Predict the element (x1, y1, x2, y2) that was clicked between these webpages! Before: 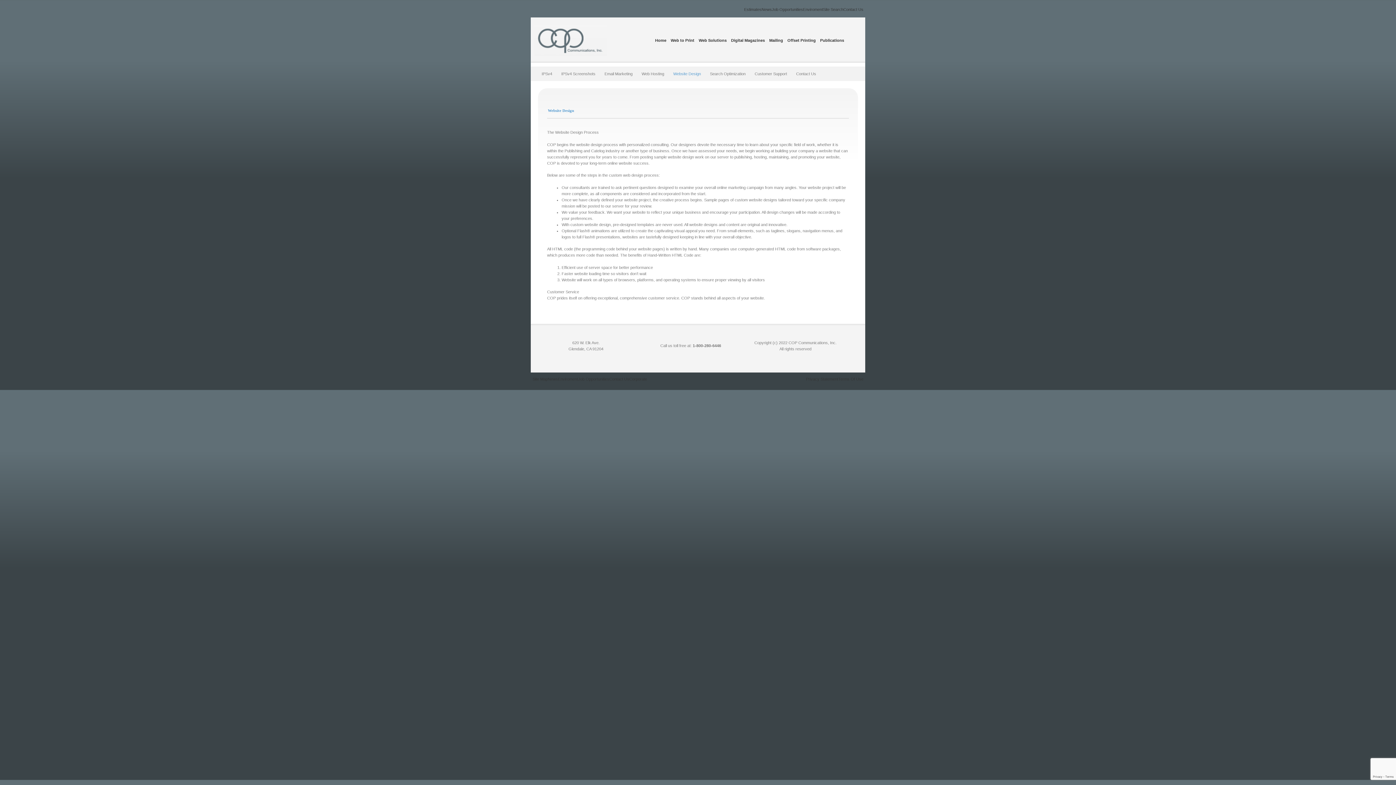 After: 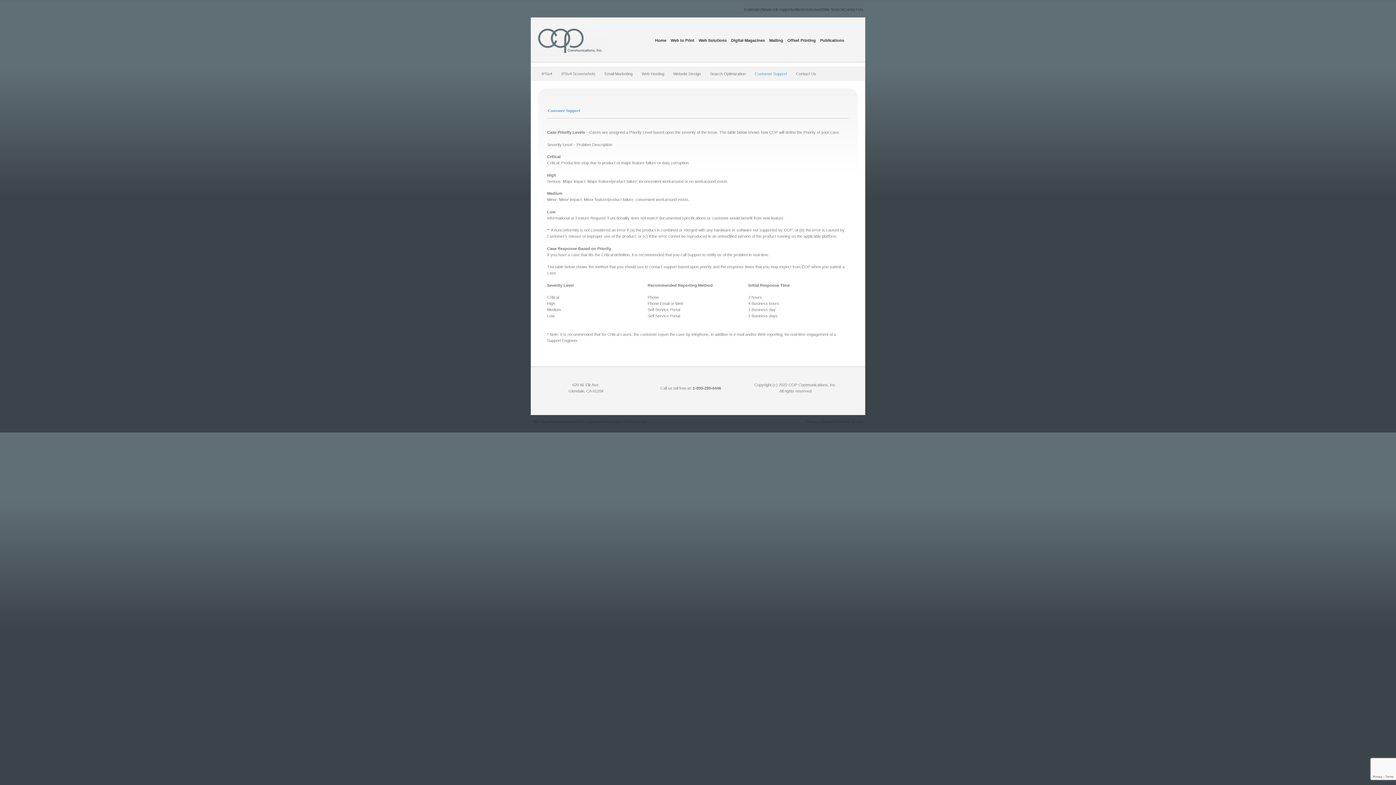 Action: bbox: (754, 71, 787, 76) label: Customer Support